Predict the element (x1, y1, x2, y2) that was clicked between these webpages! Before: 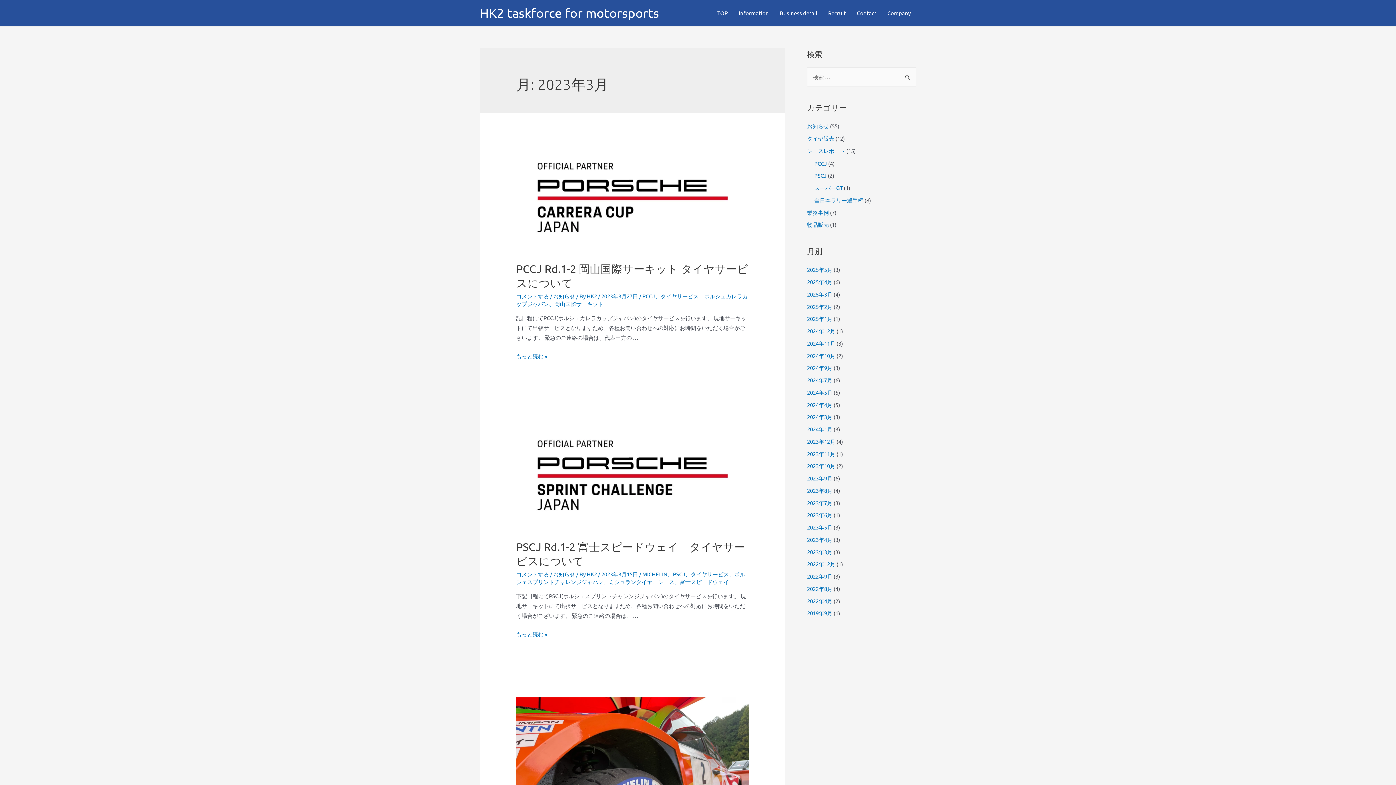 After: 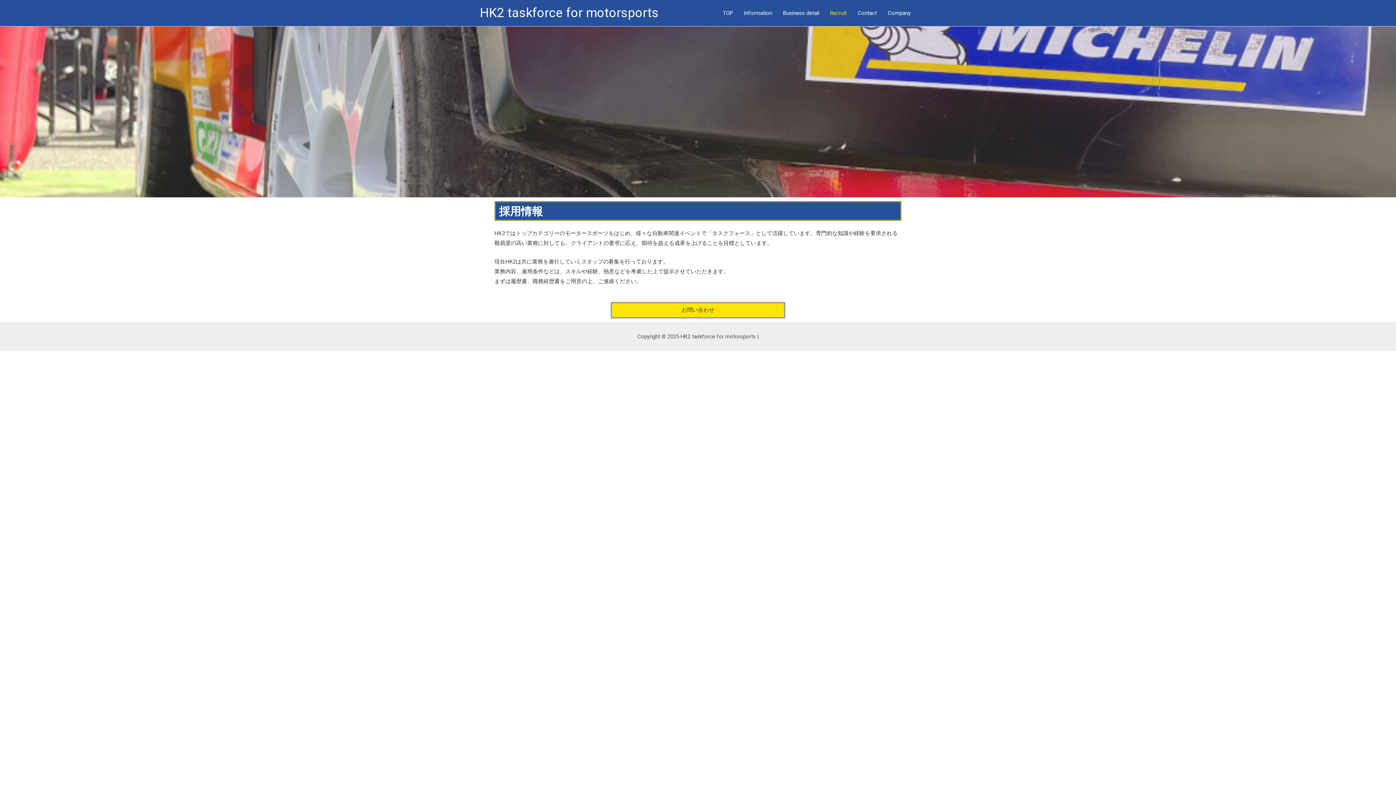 Action: bbox: (822, 0, 851, 25) label: Recruit